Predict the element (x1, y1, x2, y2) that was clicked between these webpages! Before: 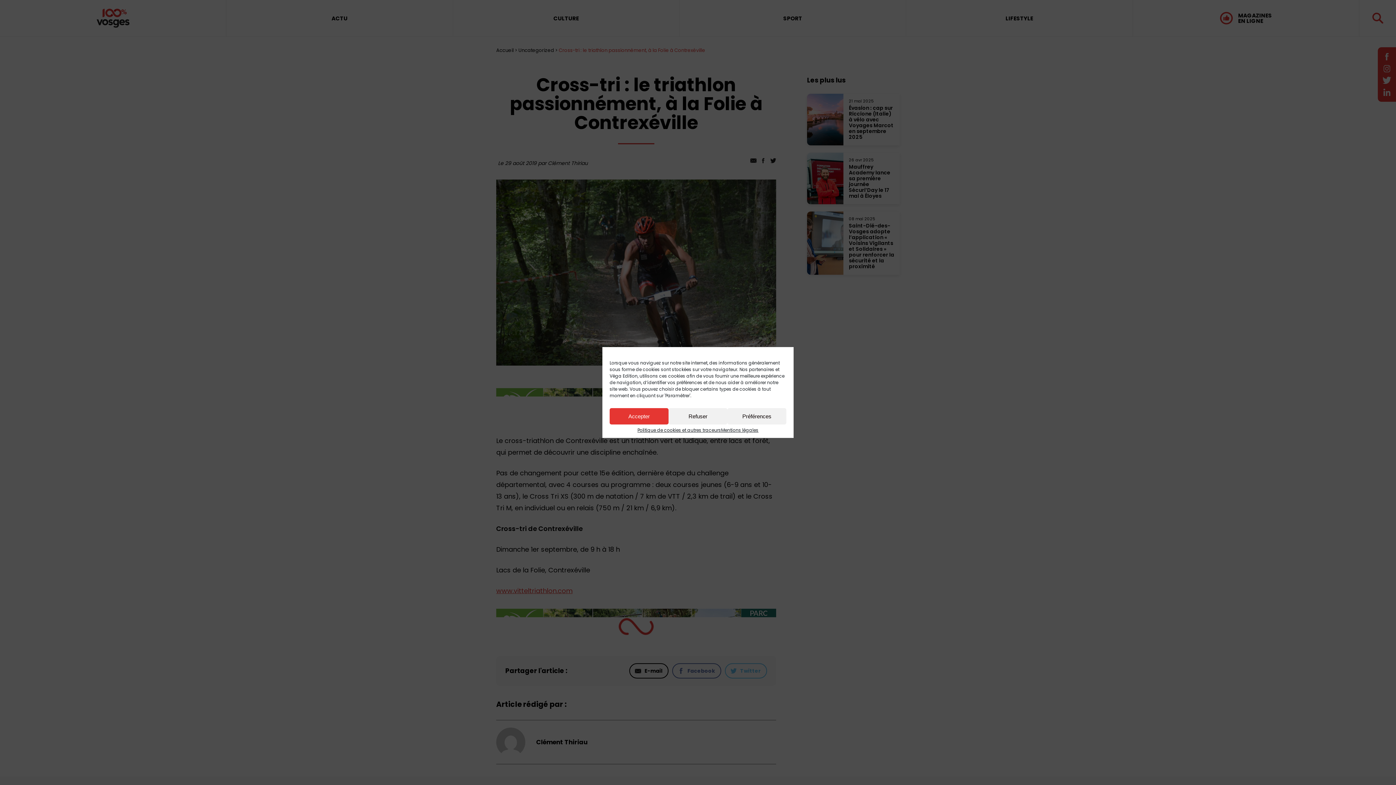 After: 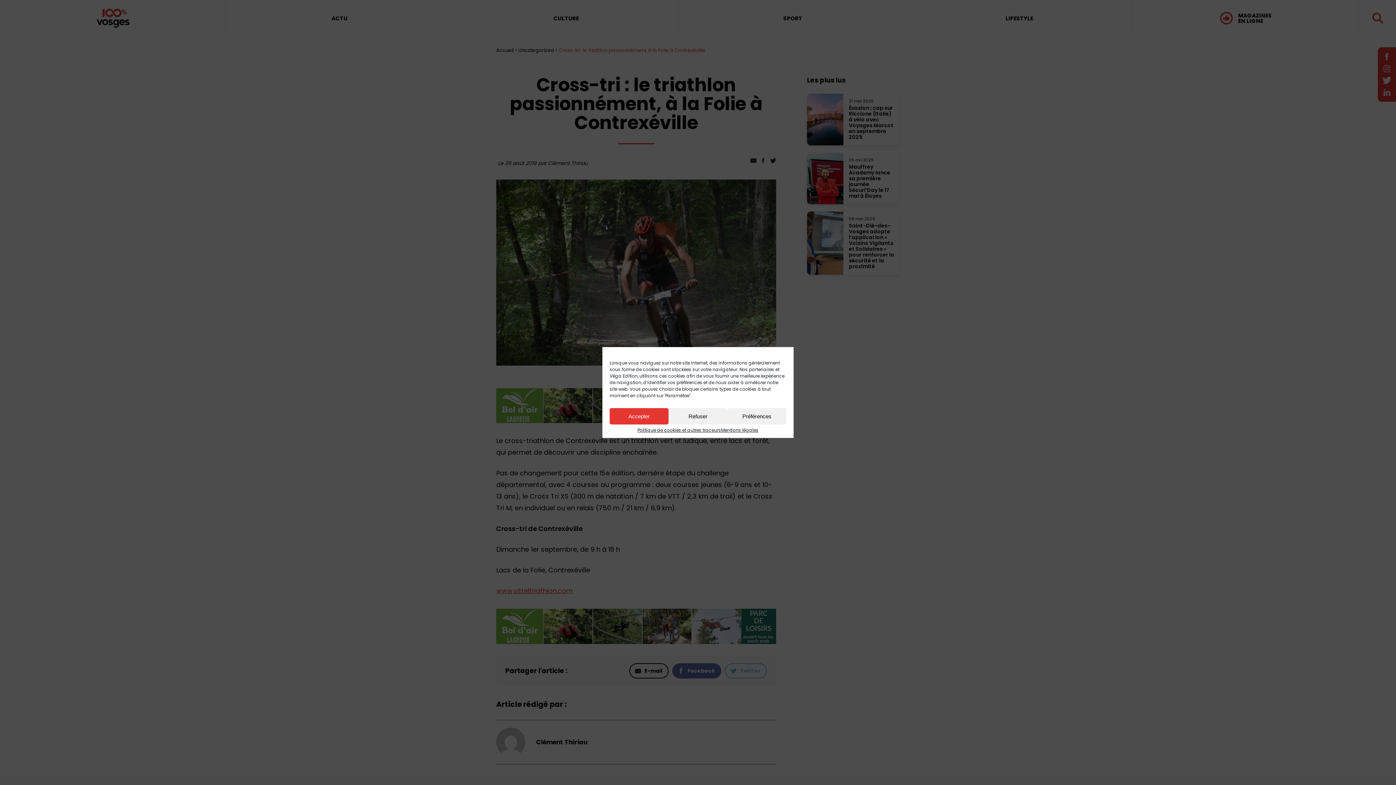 Action: label: Facebook bbox: (672, 569, 721, 584)